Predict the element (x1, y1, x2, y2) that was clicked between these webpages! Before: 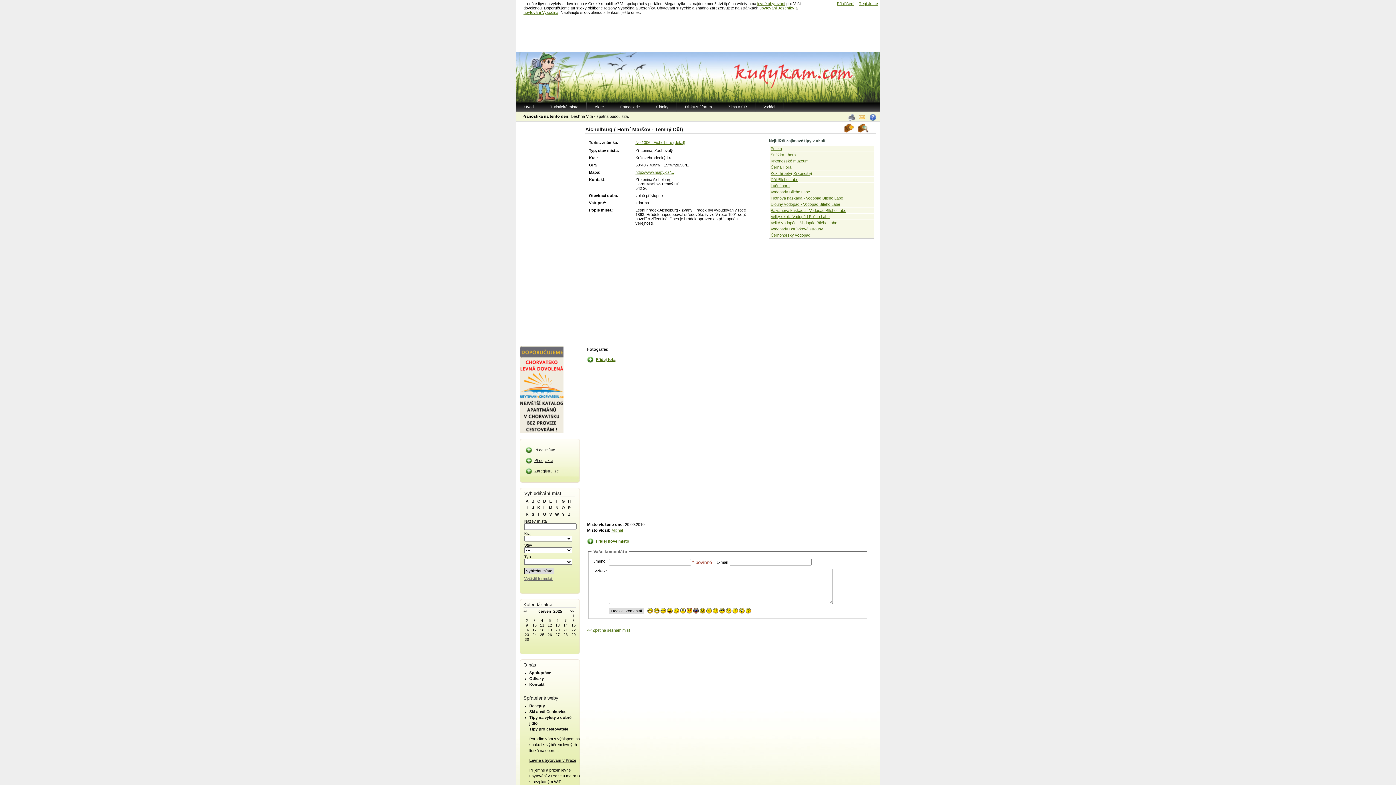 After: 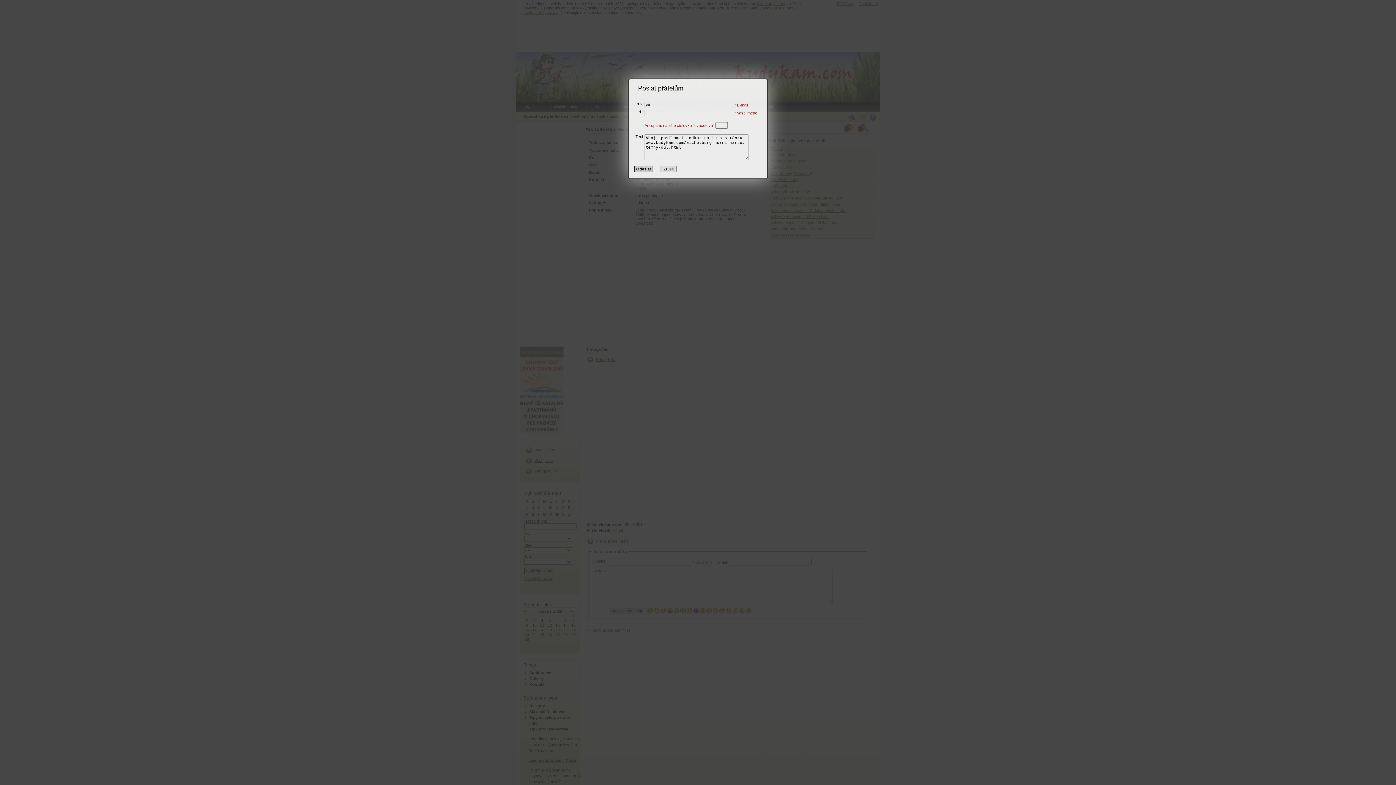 Action: bbox: (858, 115, 865, 119)